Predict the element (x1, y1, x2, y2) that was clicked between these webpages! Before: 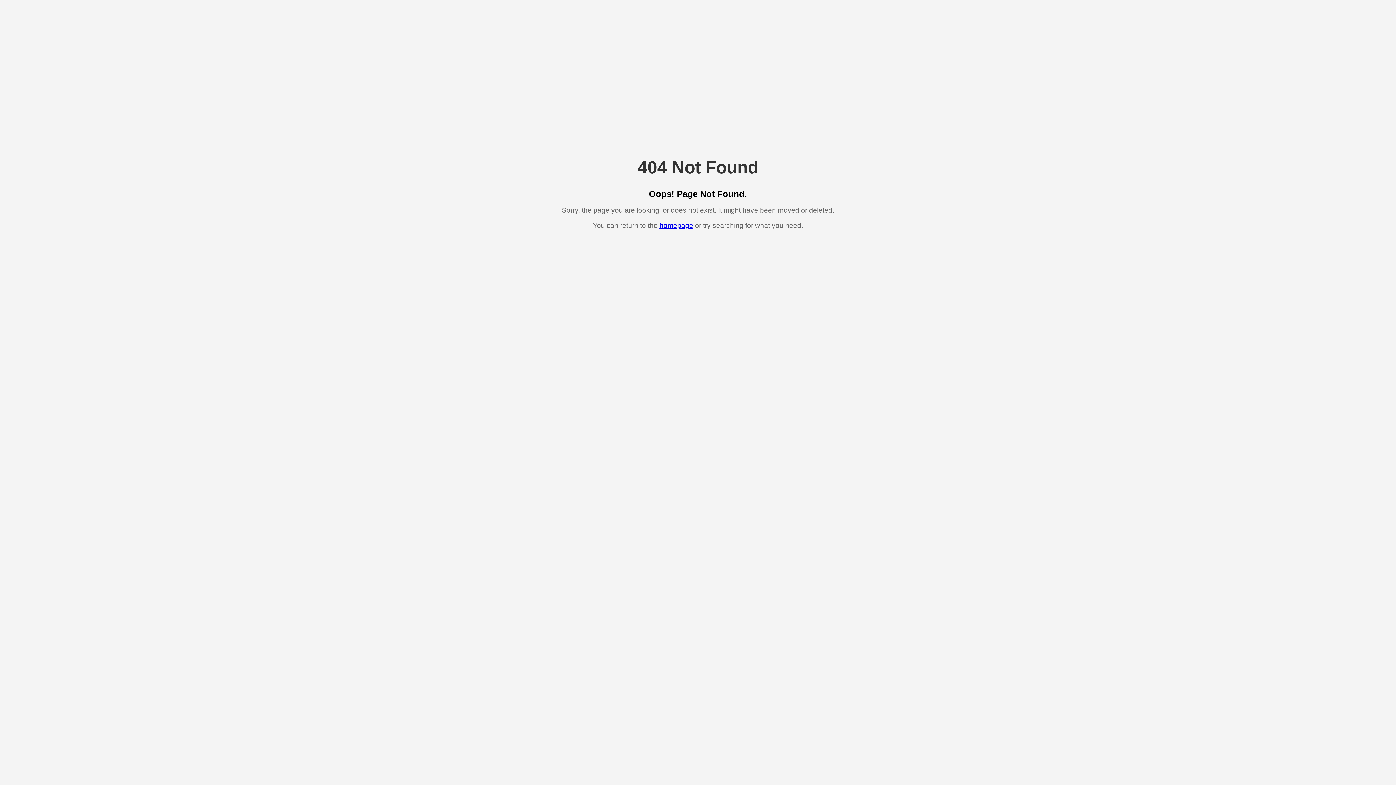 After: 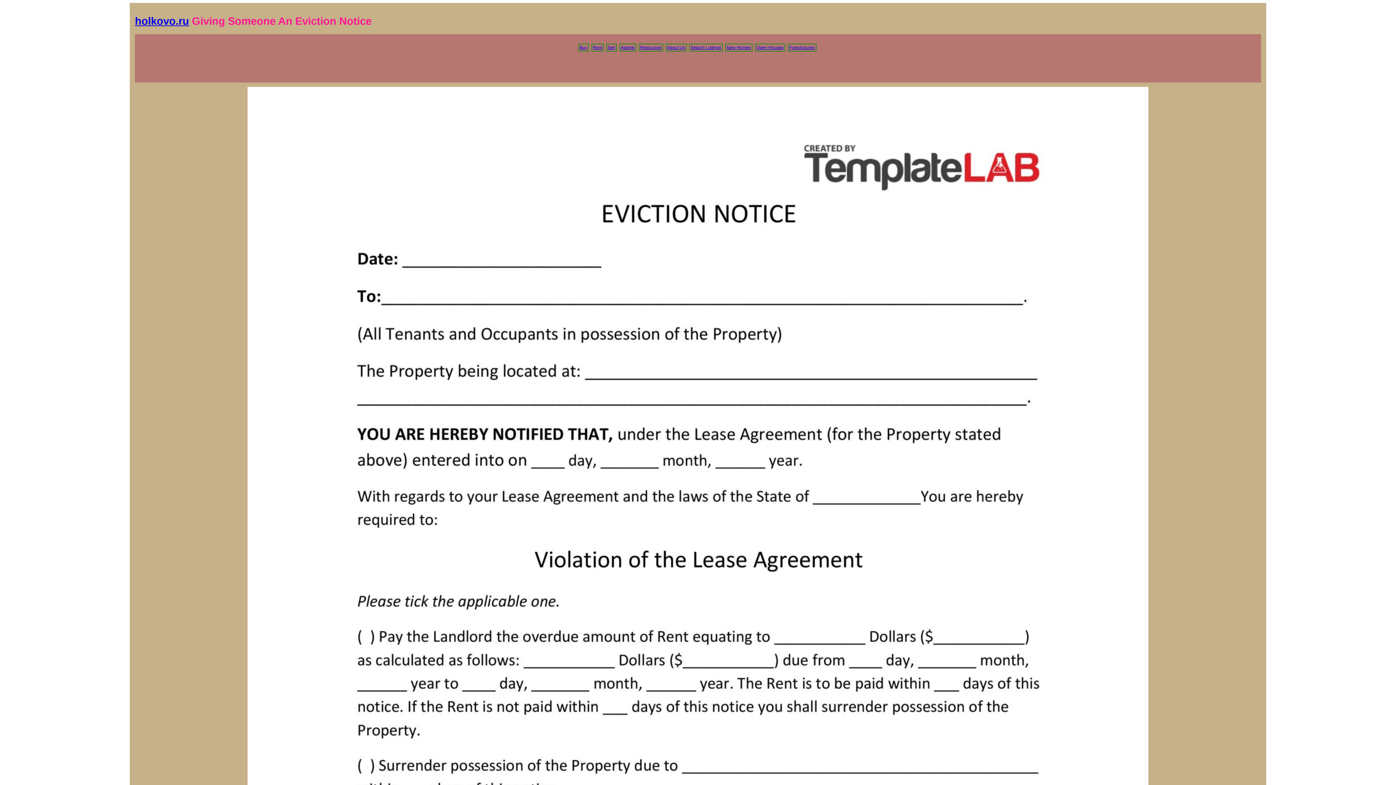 Action: bbox: (659, 221, 693, 229) label: homepage